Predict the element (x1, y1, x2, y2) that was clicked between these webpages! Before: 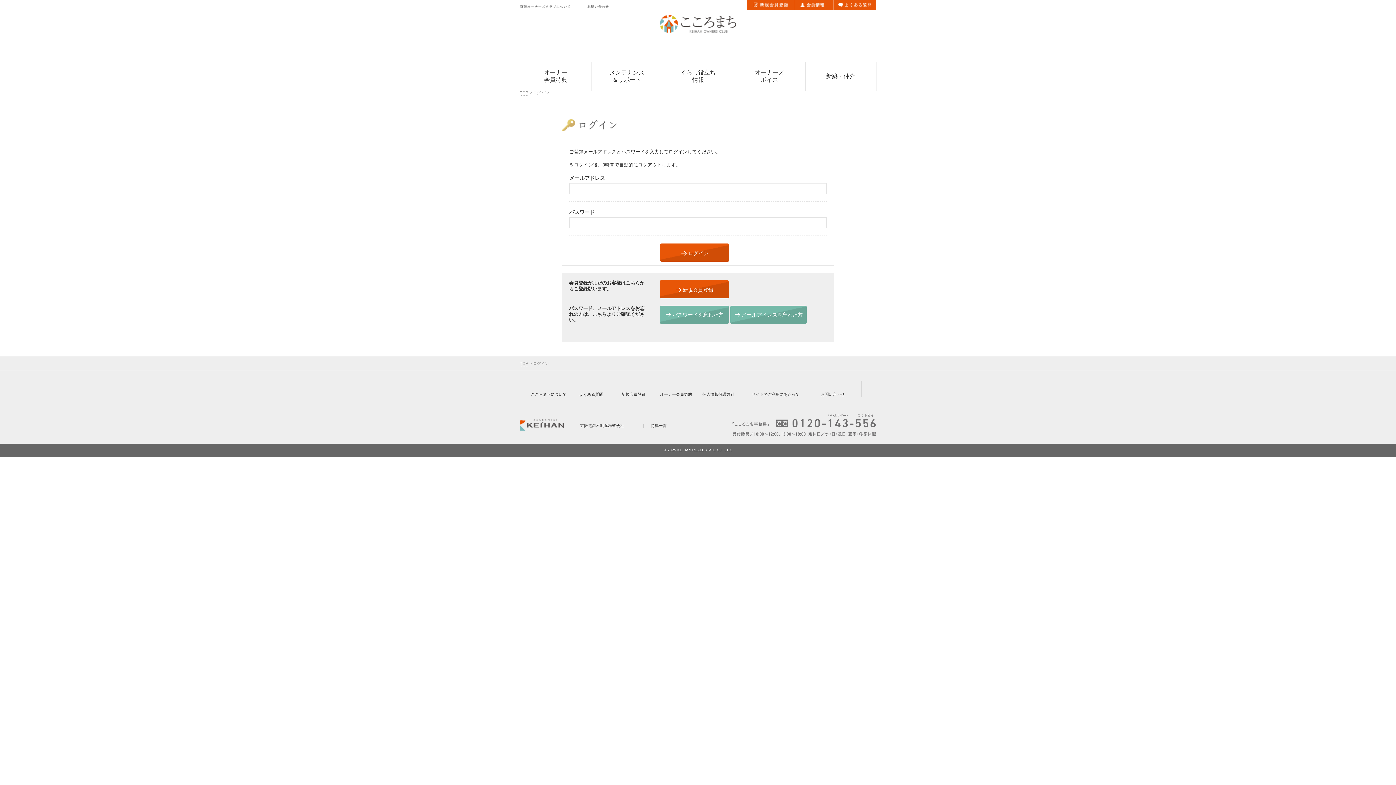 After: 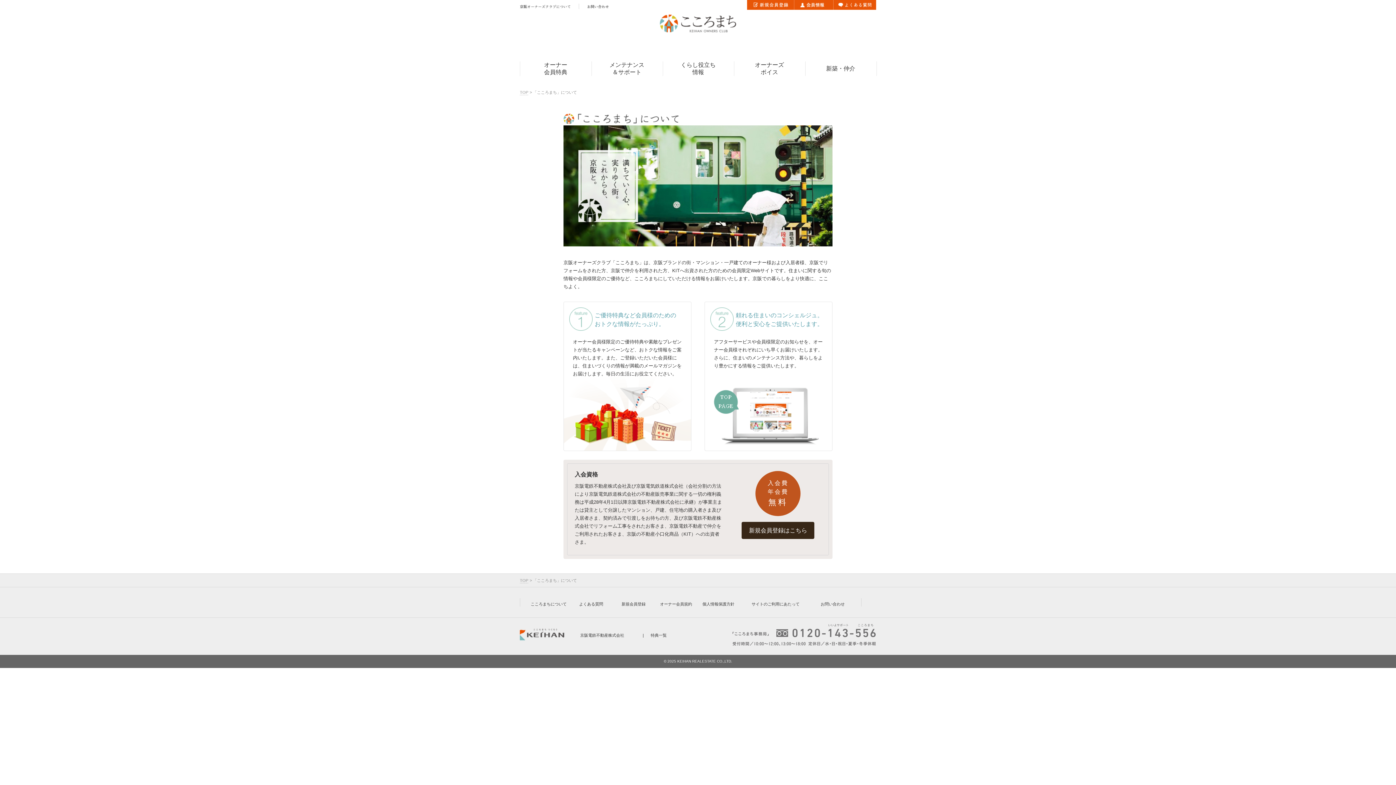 Action: label: 京阪オーナーズクラブについて bbox: (520, 3, 570, 9)